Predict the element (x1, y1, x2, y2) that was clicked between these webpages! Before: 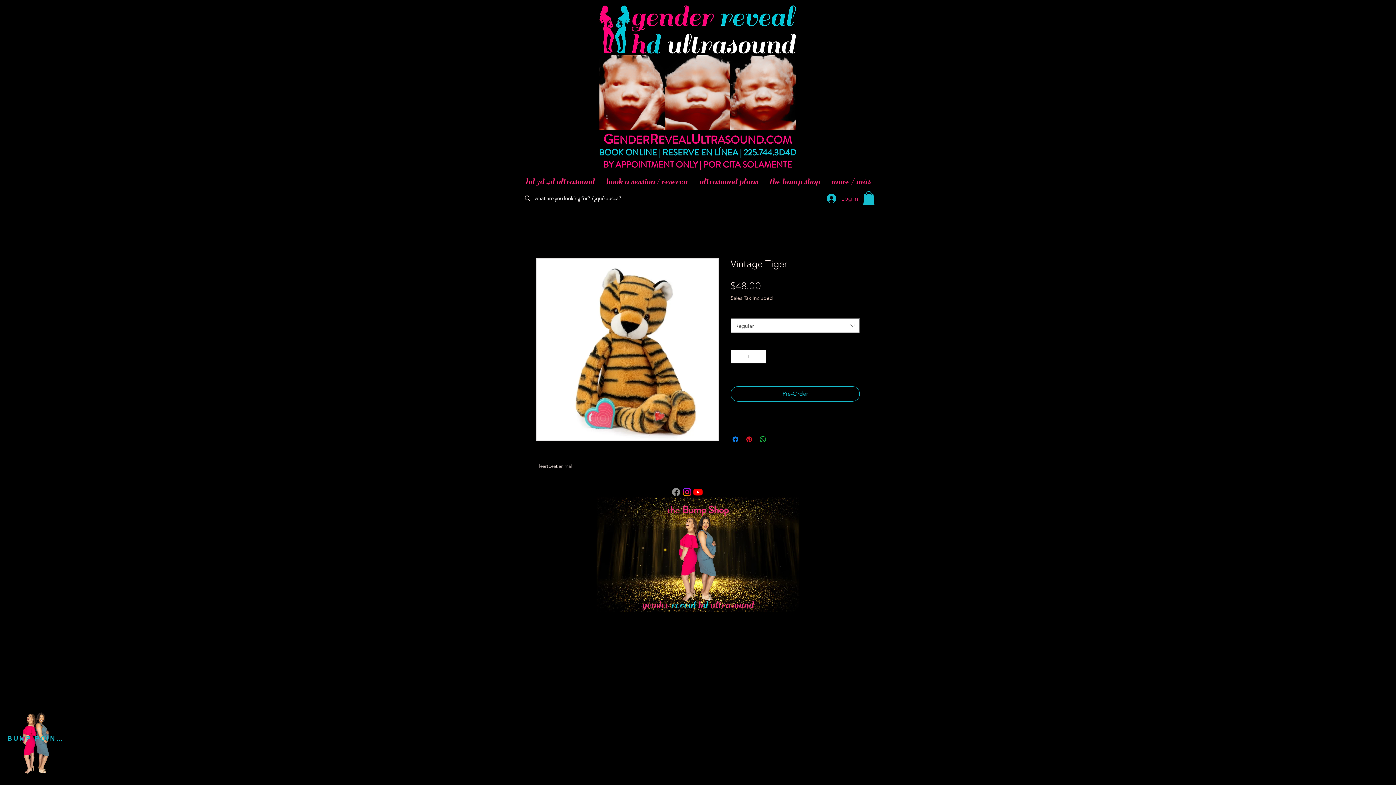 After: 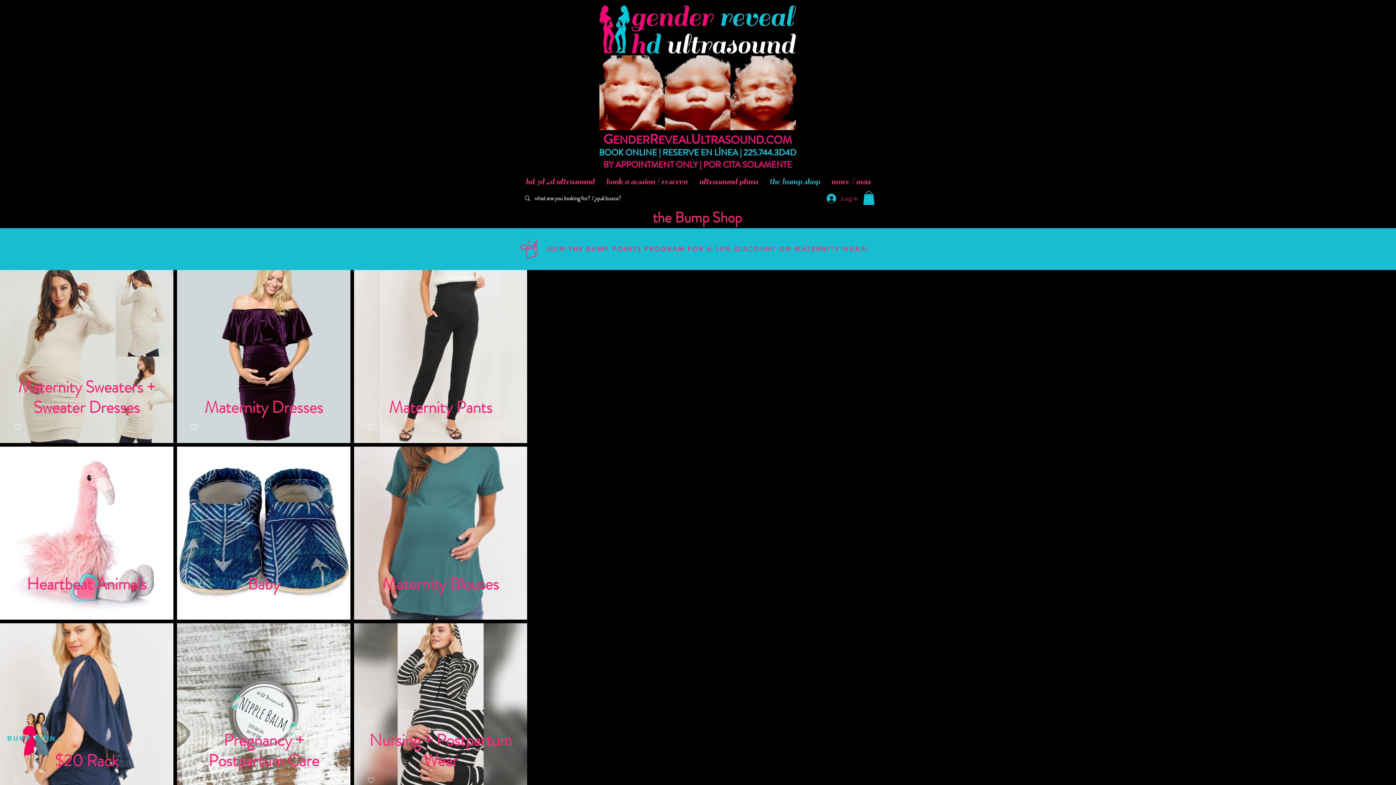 Action: bbox: (764, 172, 825, 190) label: the bump shop